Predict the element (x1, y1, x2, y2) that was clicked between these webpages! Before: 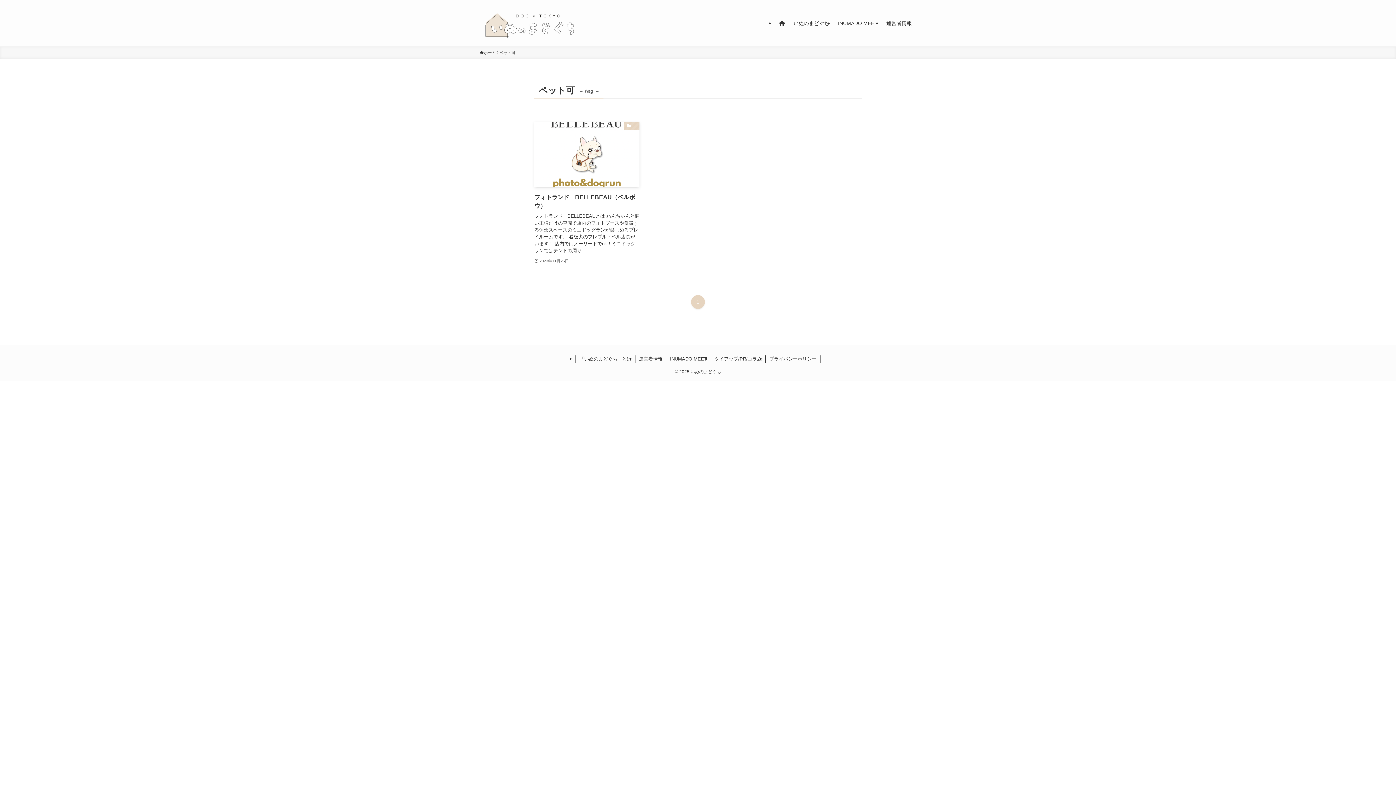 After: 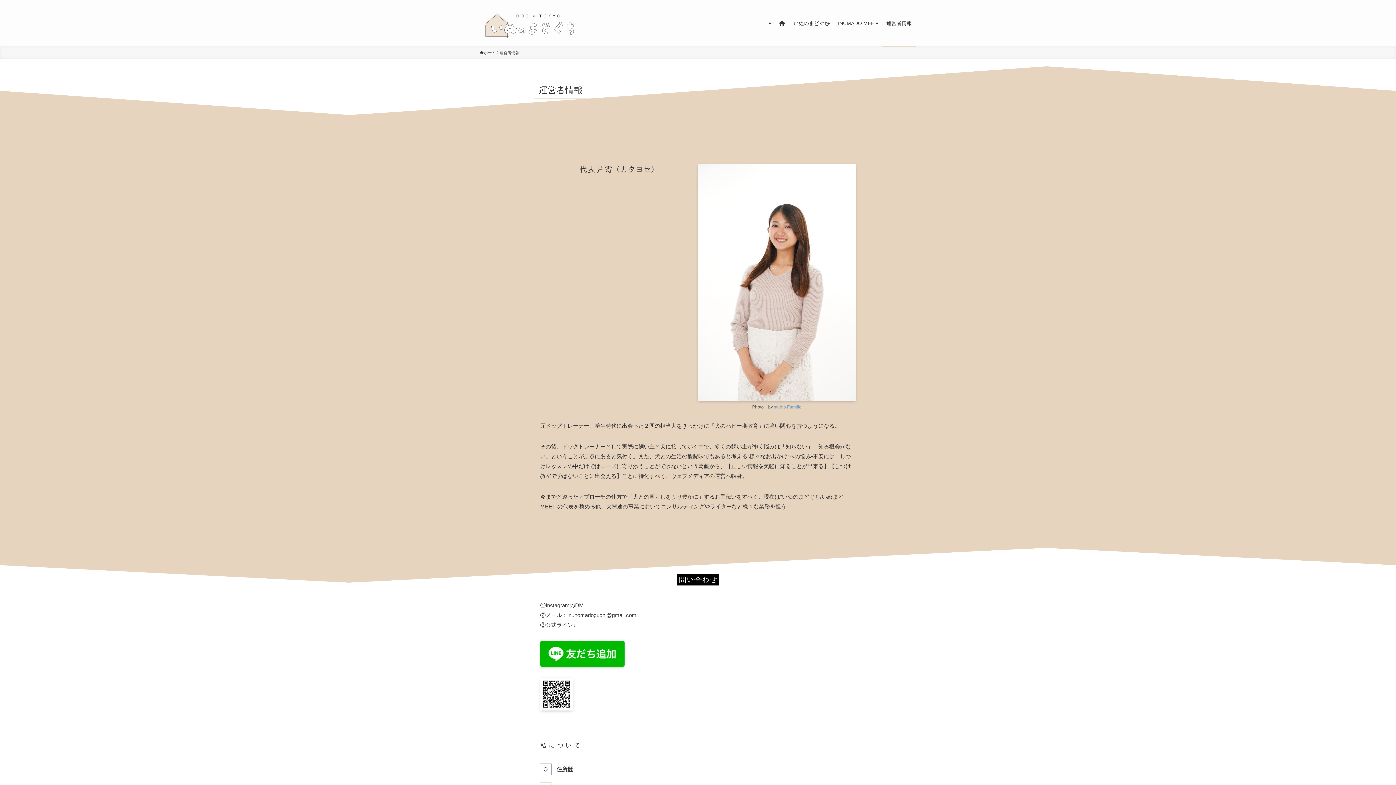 Action: label: 運営者情報 bbox: (882, 0, 916, 46)